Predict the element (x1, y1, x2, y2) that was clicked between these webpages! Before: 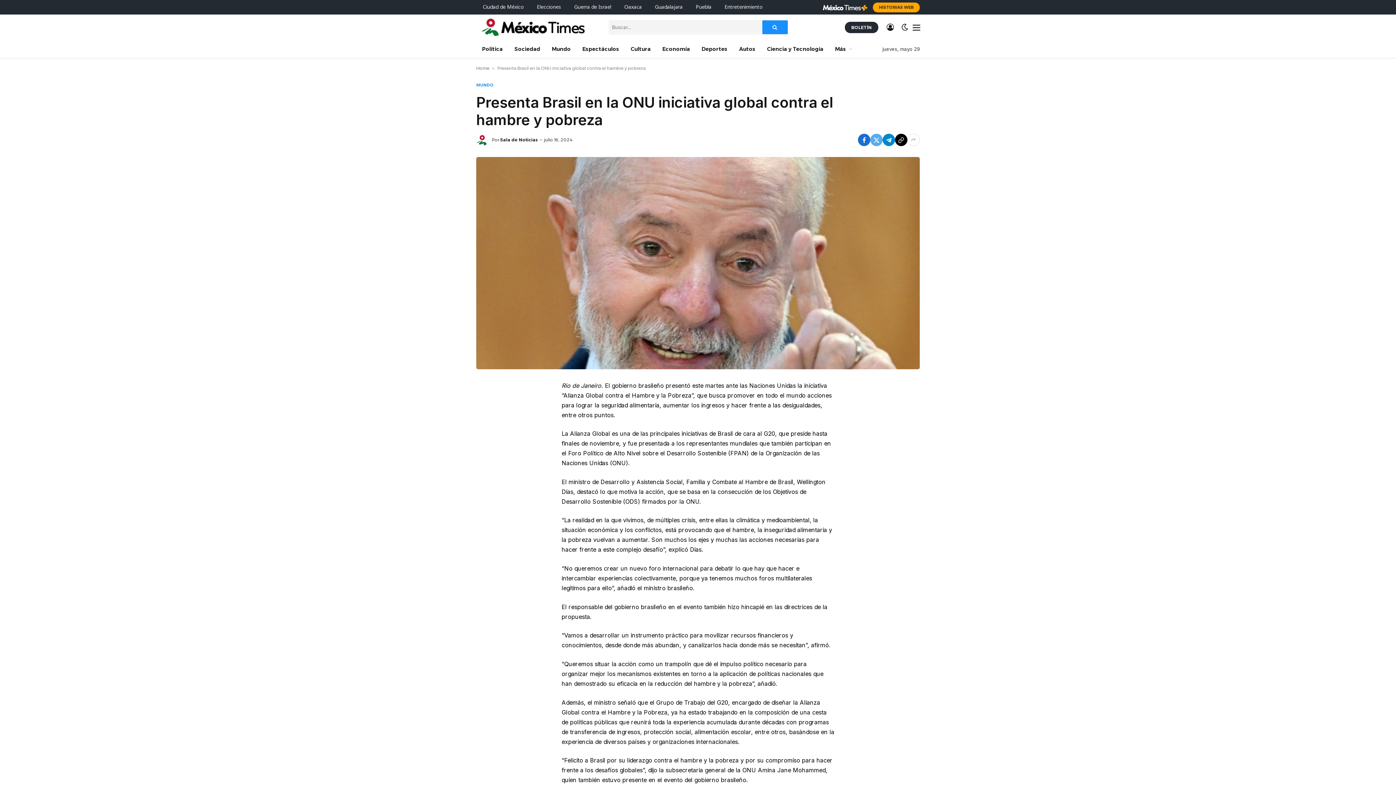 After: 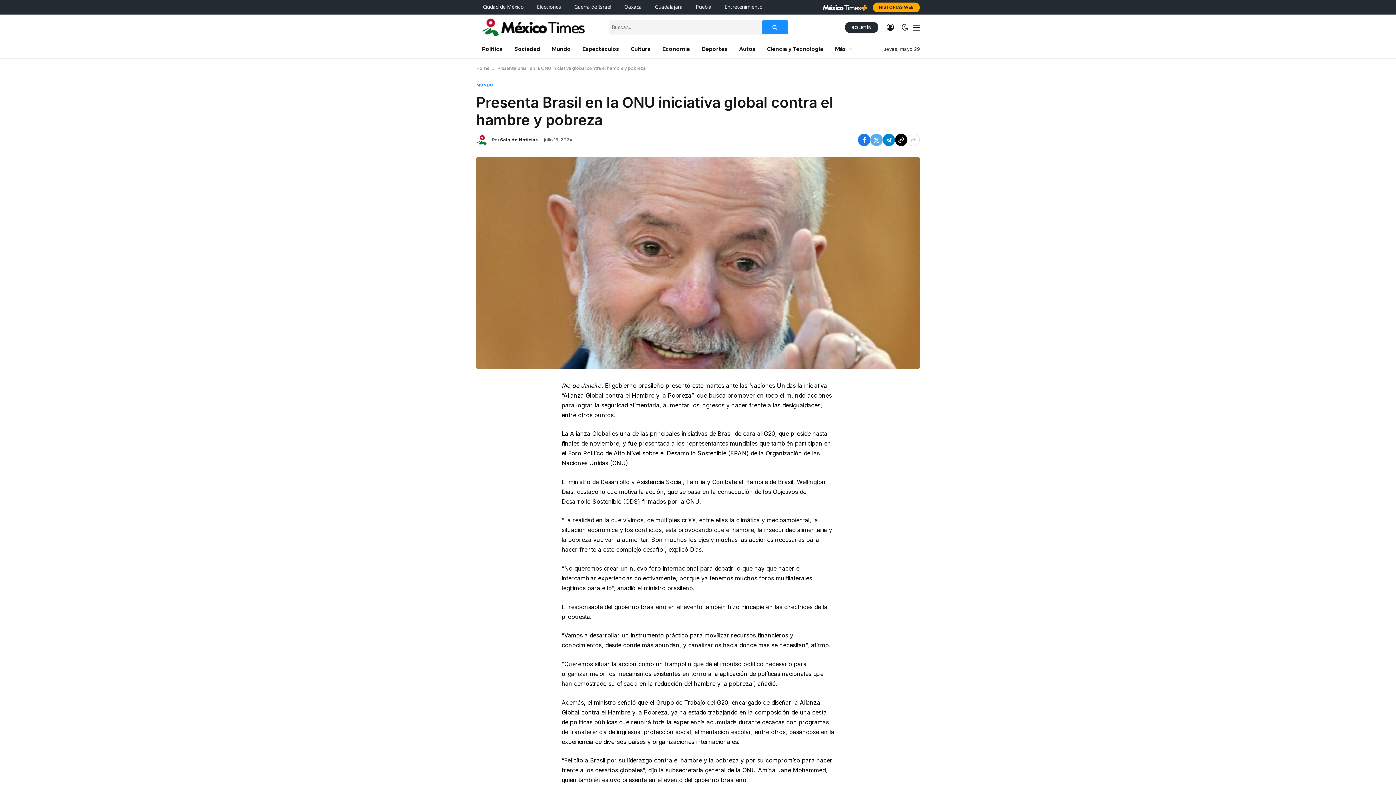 Action: bbox: (858, 133, 870, 146)